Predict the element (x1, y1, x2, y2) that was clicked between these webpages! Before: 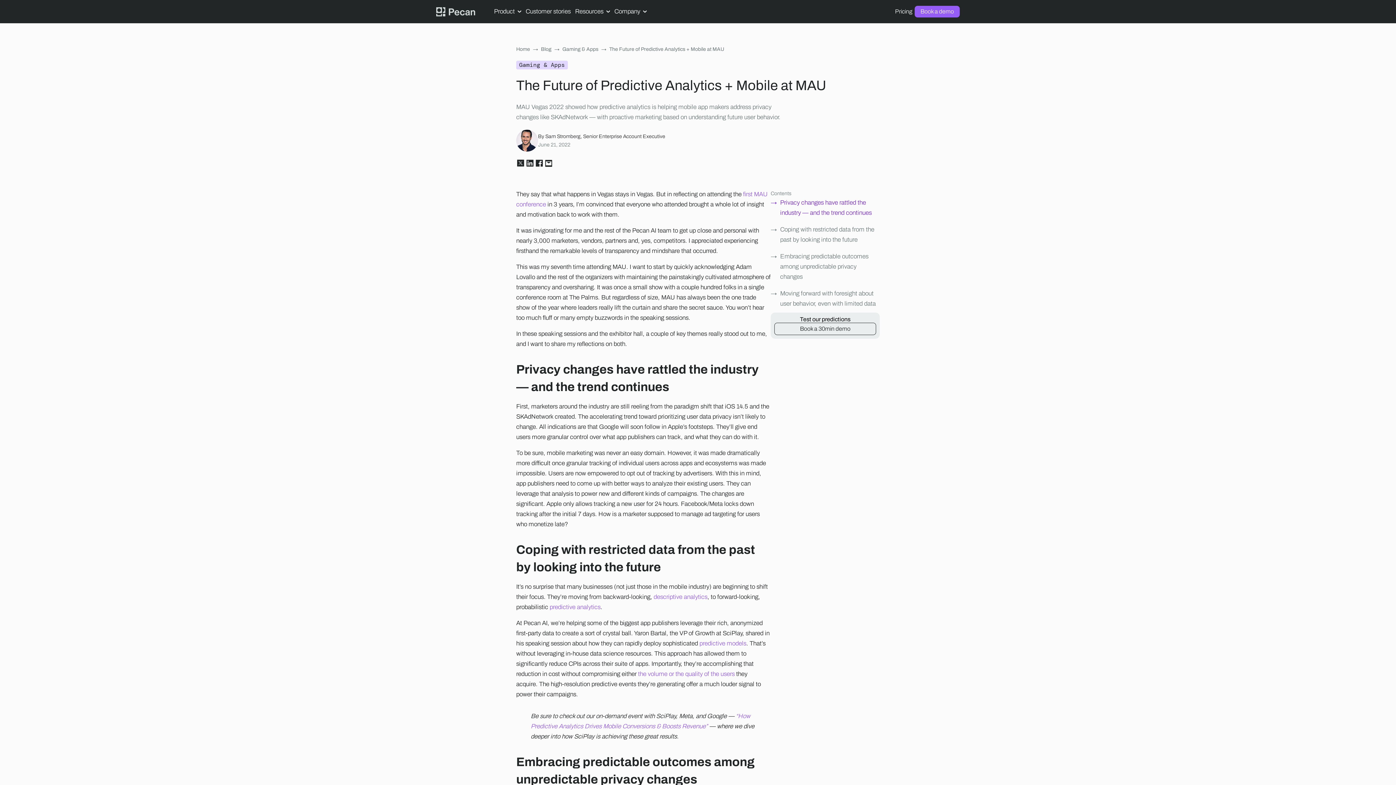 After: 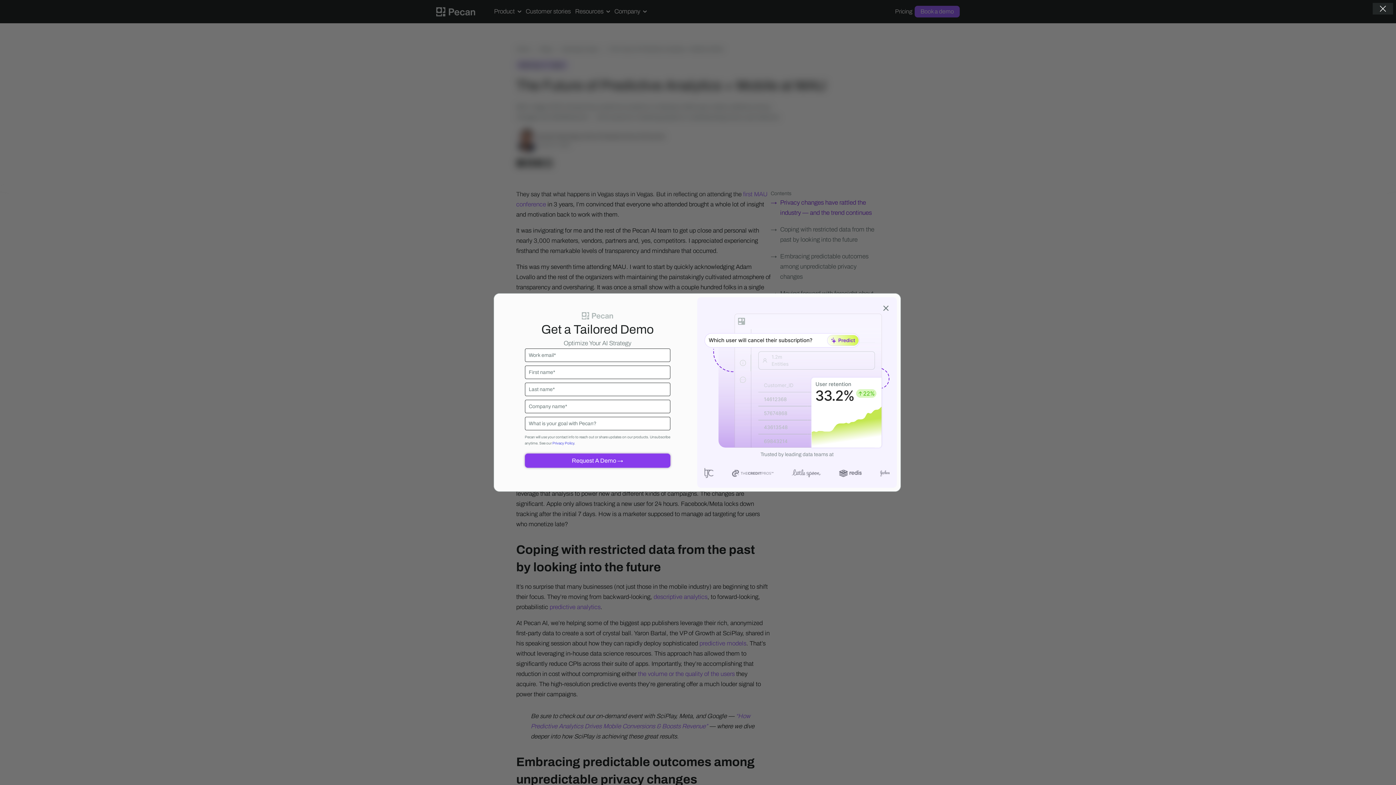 Action: label: Book a demo bbox: (914, 5, 960, 17)